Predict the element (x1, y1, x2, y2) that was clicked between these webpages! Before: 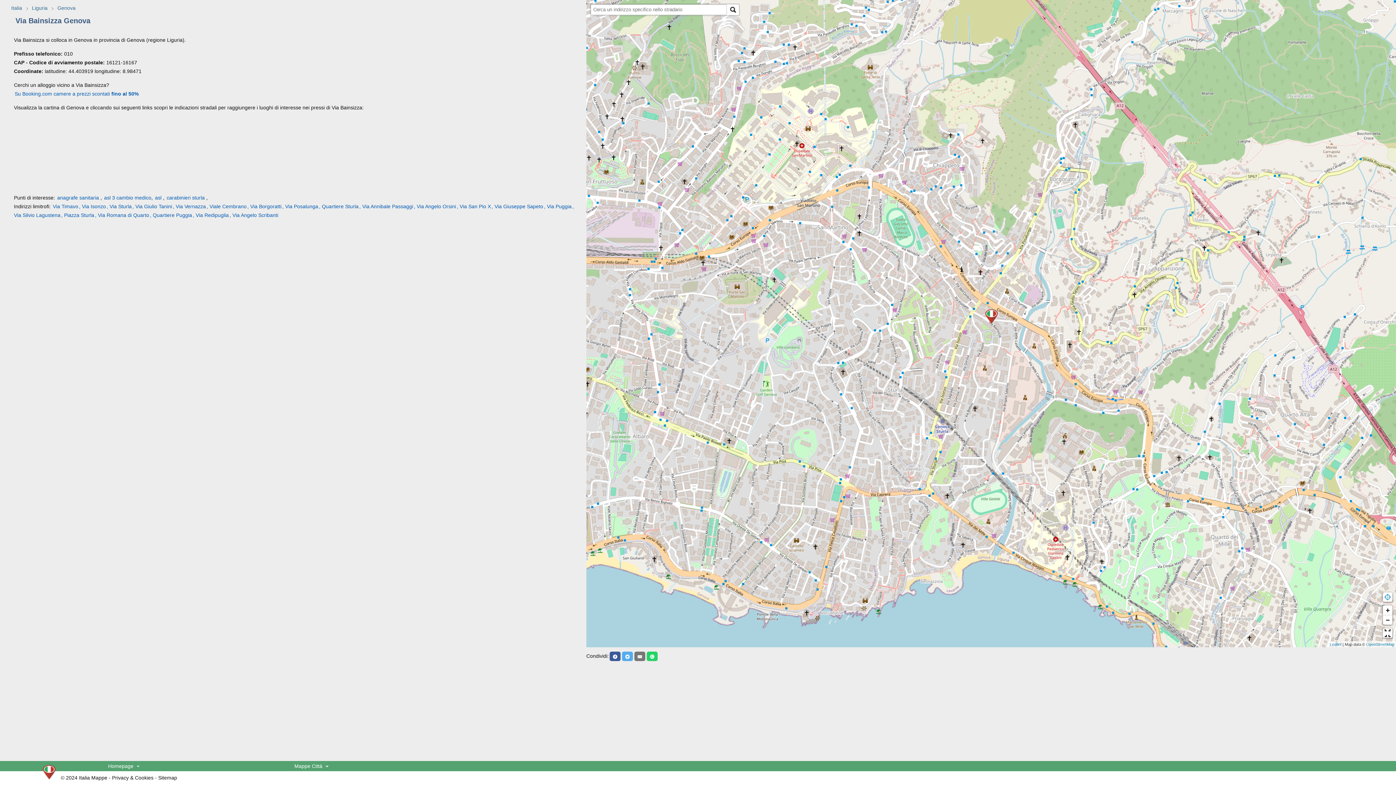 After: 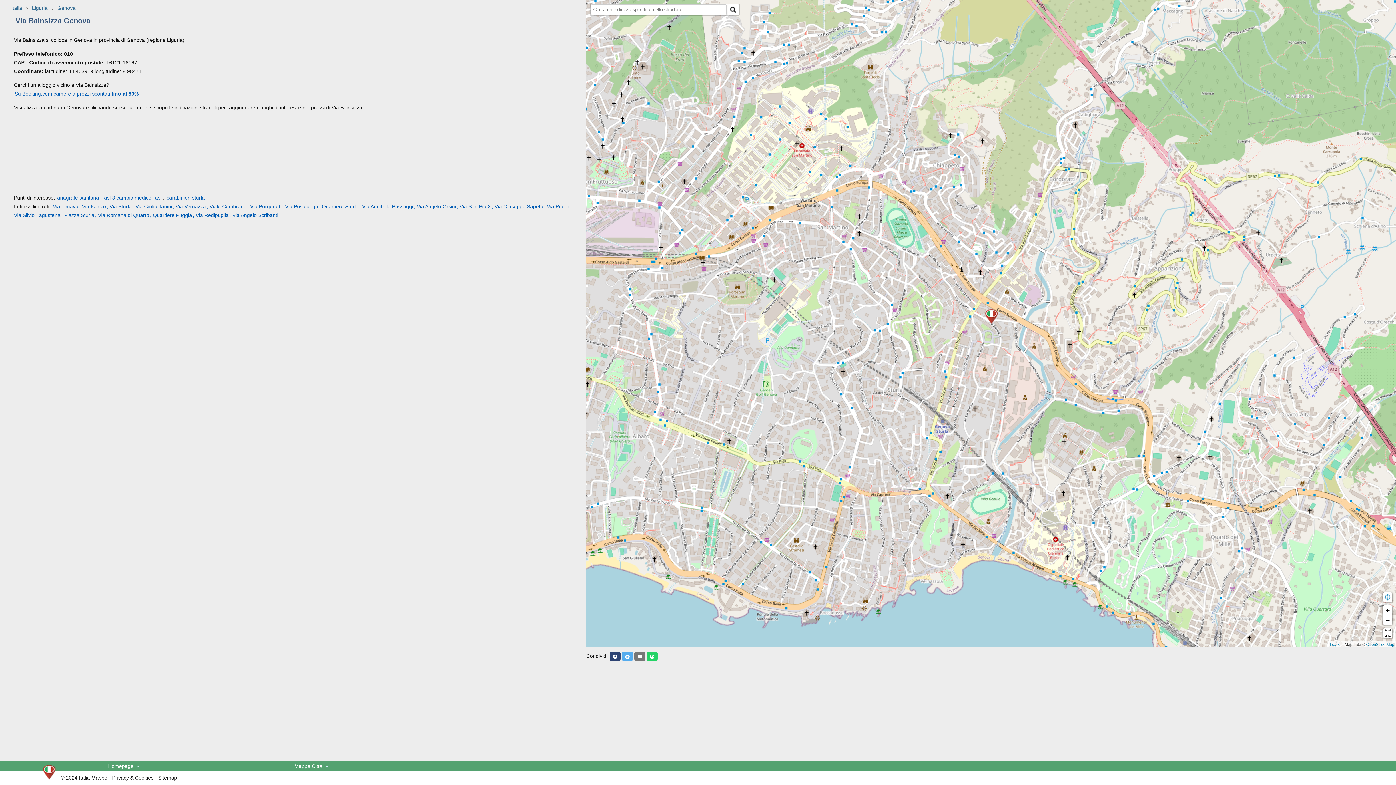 Action: bbox: (609, 652, 620, 661)